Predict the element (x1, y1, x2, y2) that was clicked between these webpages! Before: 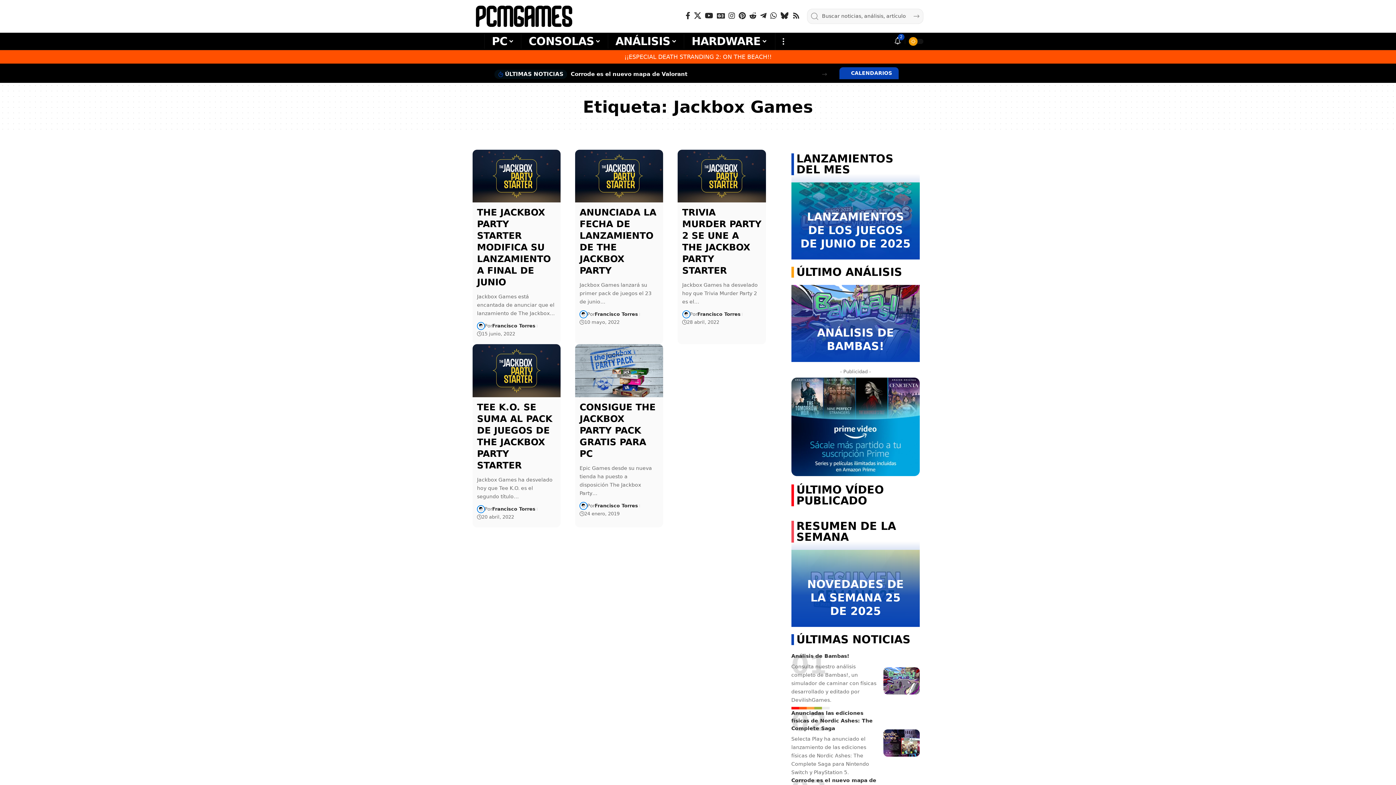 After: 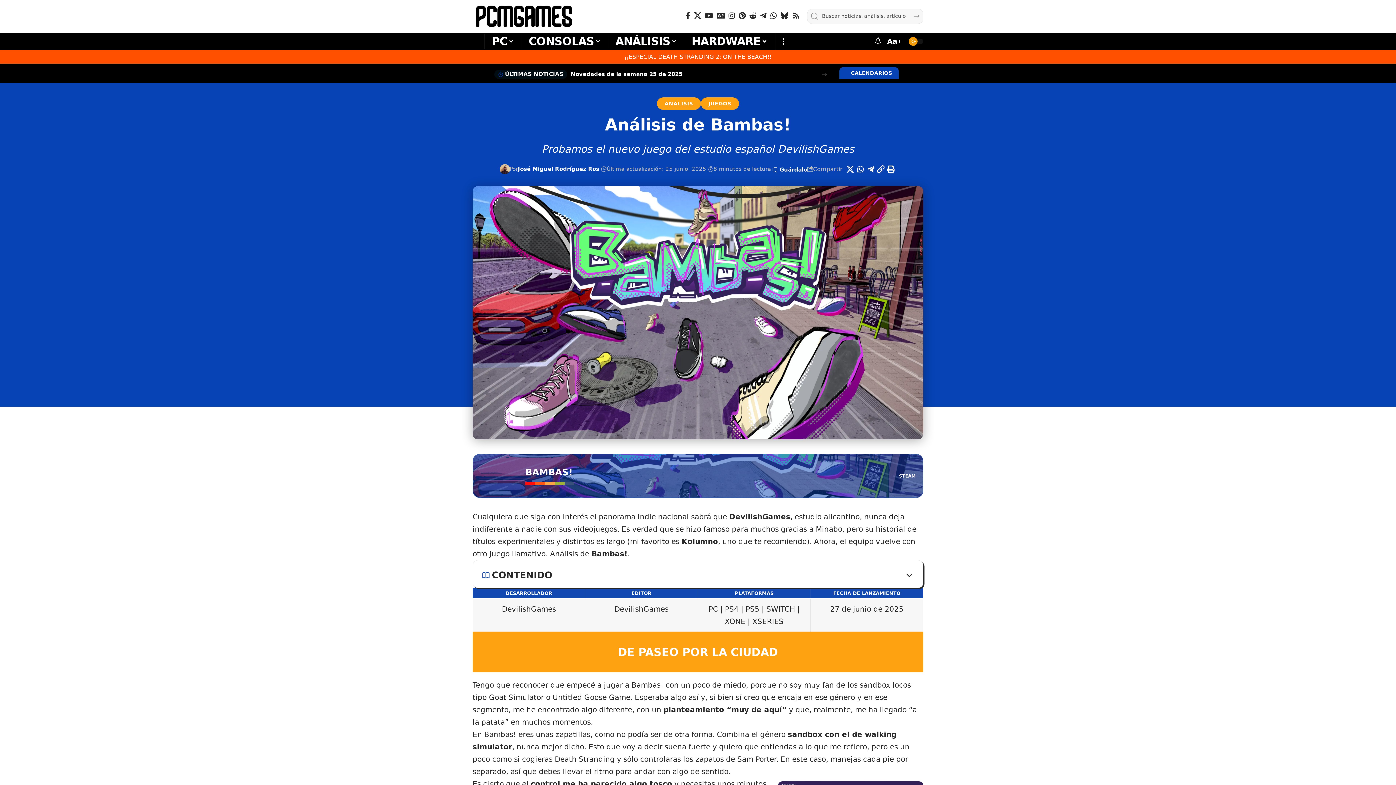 Action: bbox: (791, 653, 849, 659) label: Análisis de Bambas!